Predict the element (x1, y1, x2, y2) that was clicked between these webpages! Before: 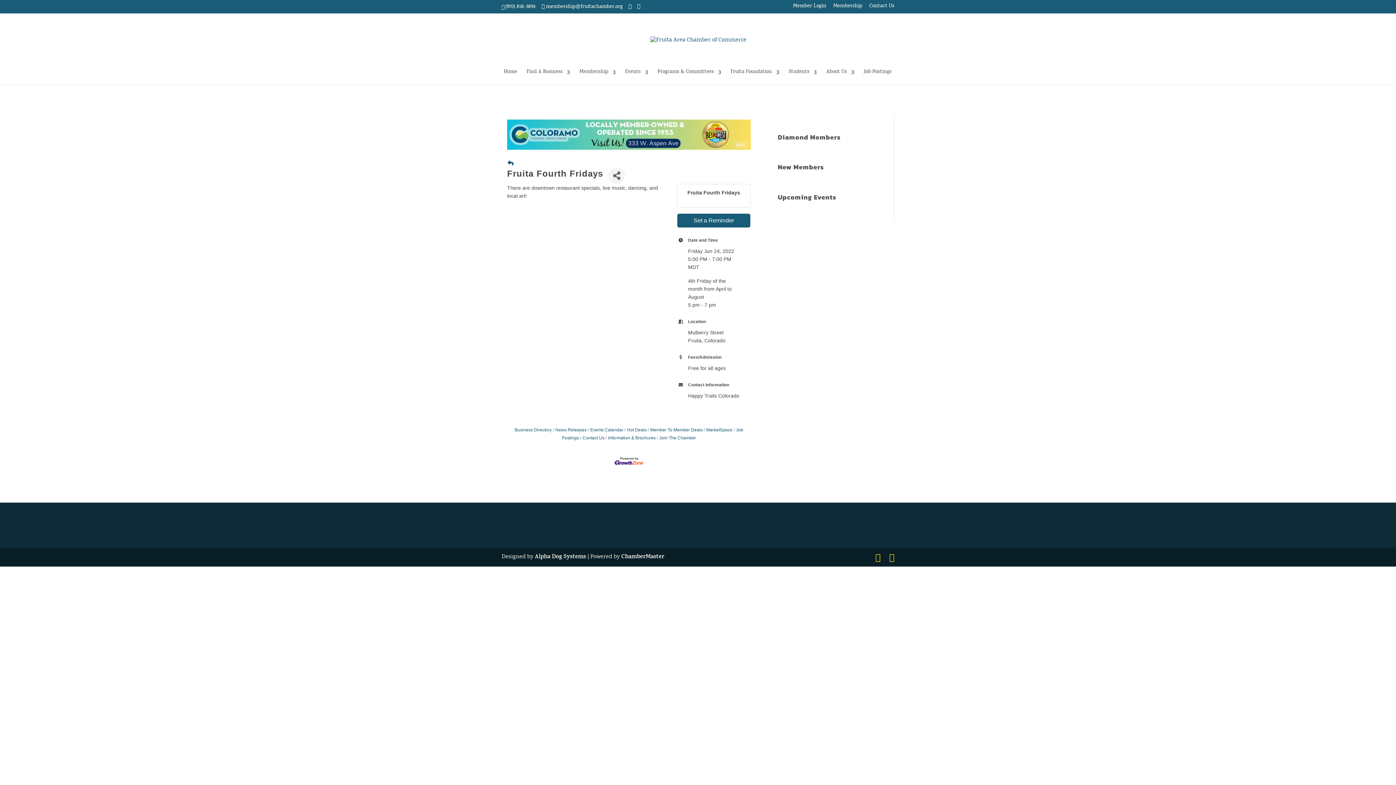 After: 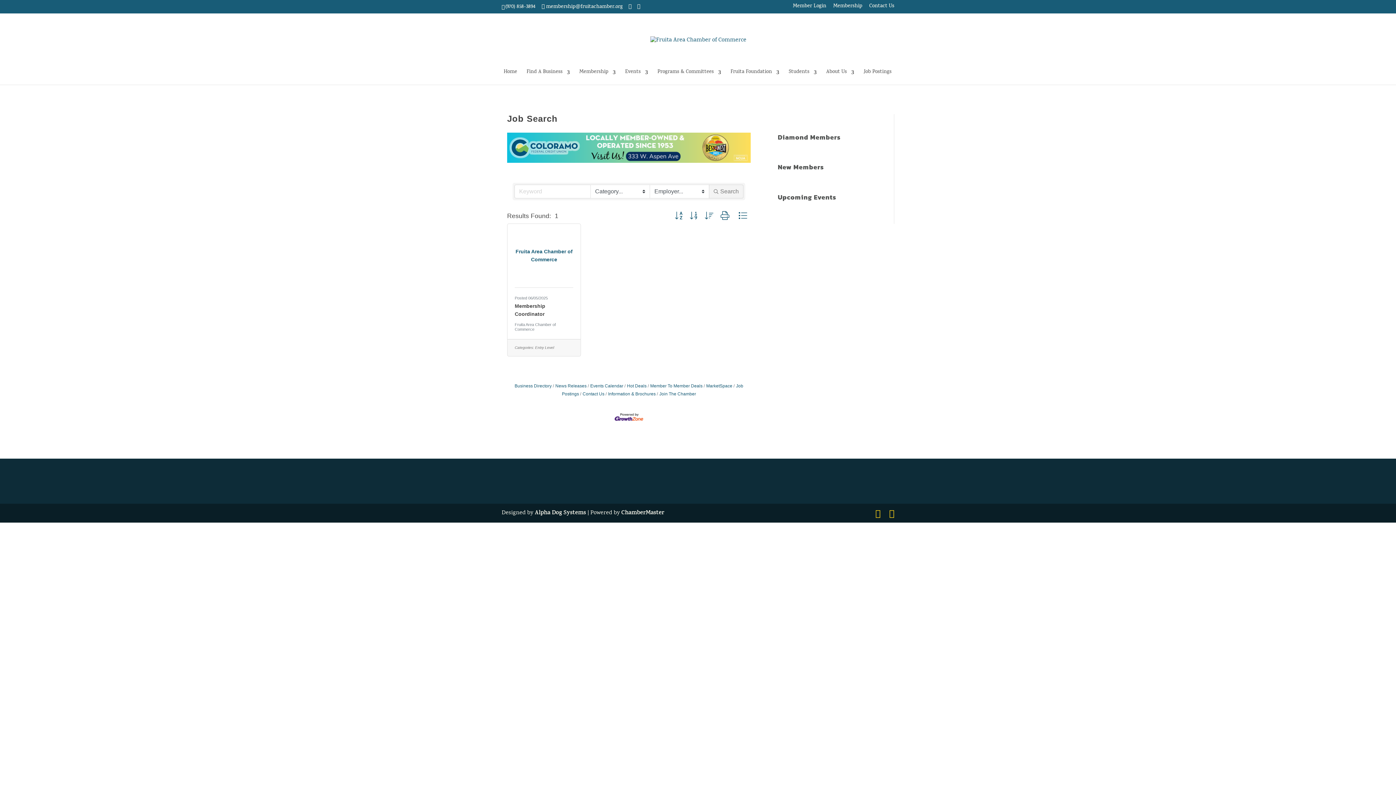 Action: label: Job Postings bbox: (863, 69, 891, 84)